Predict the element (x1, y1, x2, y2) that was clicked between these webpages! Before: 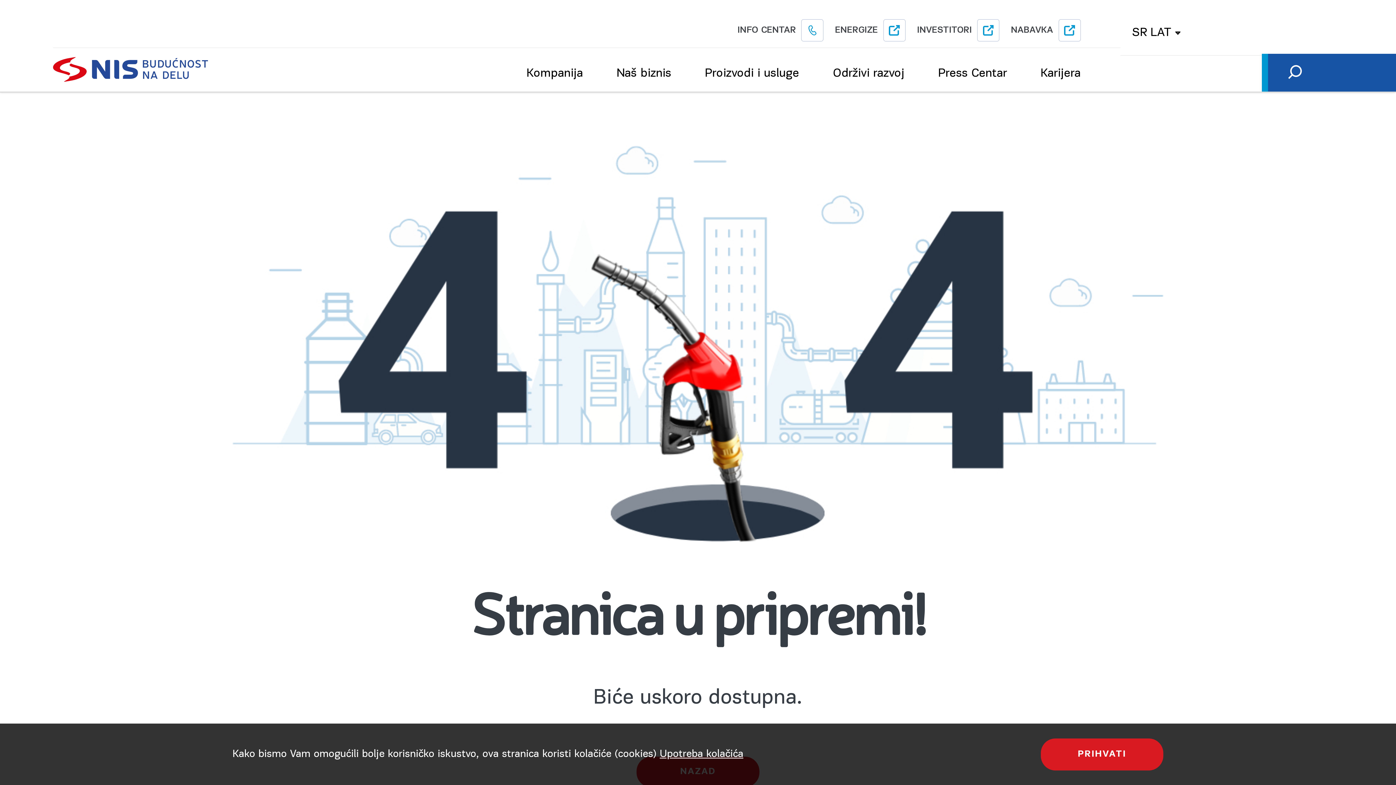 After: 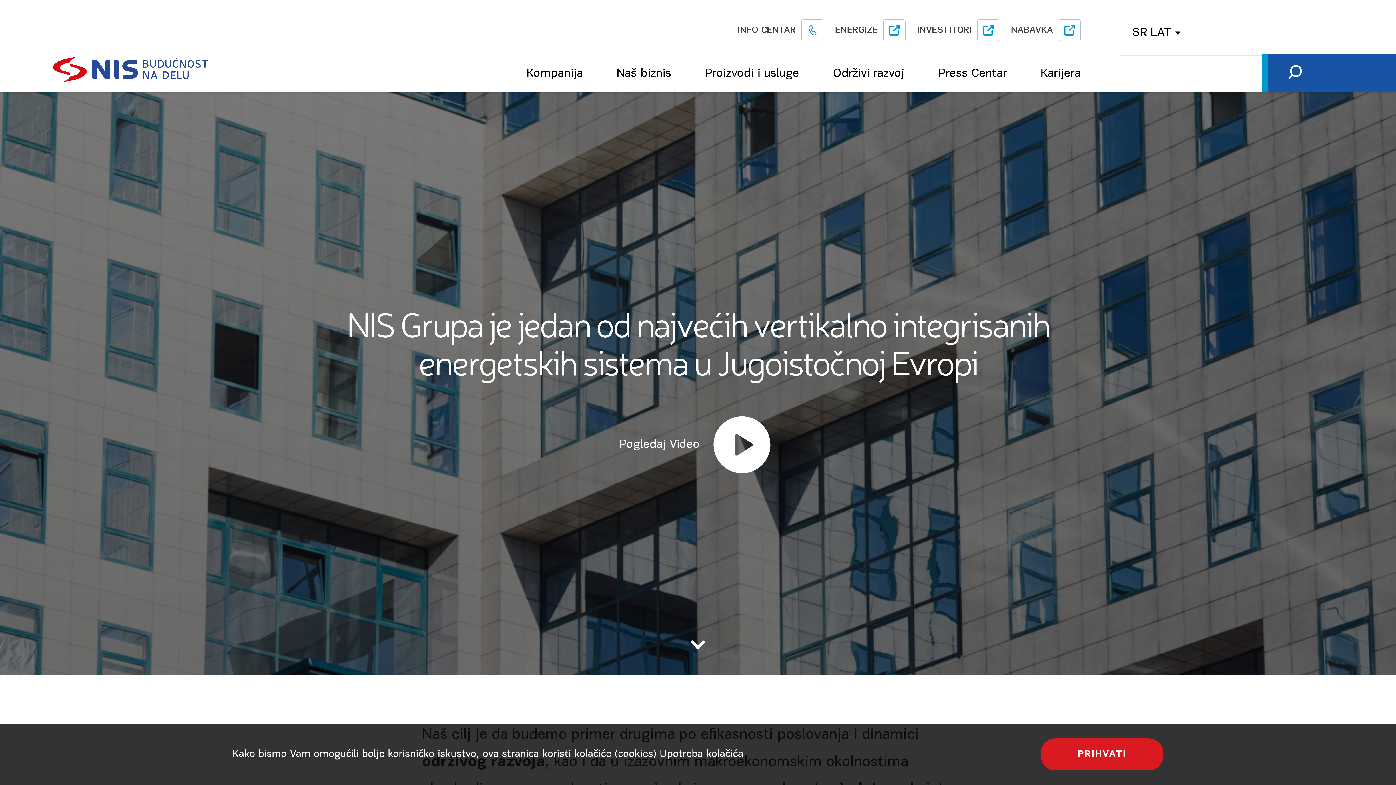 Action: bbox: (526, 56, 583, 90) label: Kompanija